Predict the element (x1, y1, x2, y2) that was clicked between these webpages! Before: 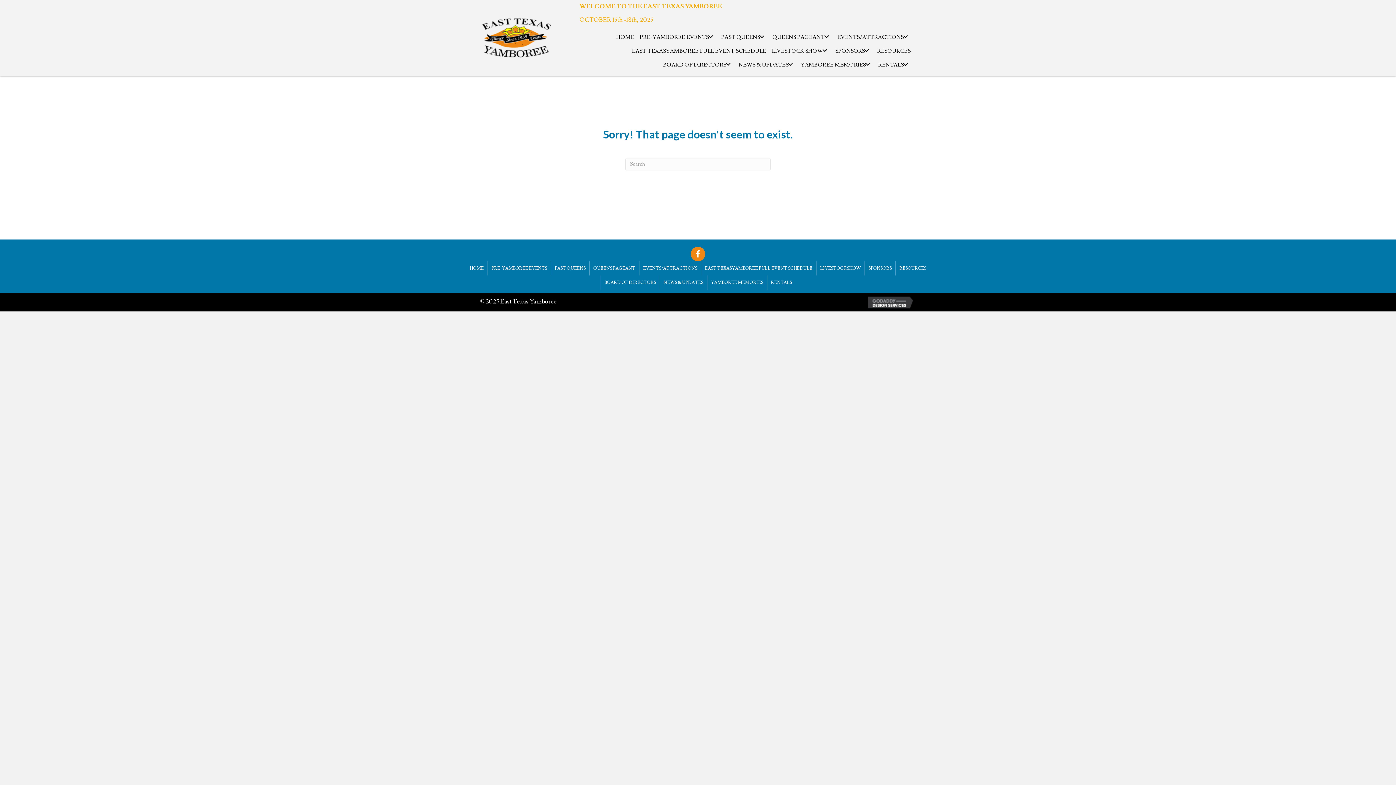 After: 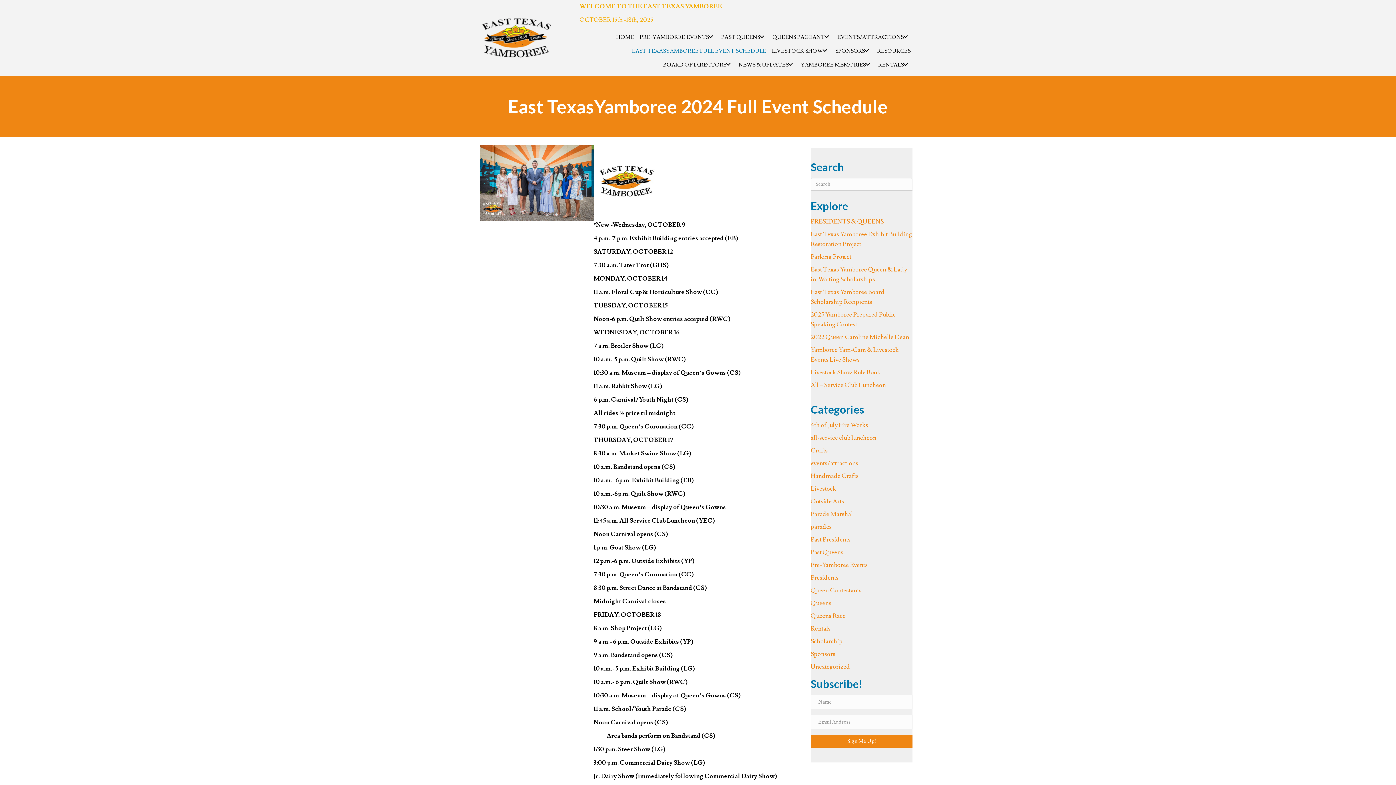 Action: bbox: (701, 261, 816, 275) label: EAST TEXASYAMBOREE FULL EVENT SCHEDULE